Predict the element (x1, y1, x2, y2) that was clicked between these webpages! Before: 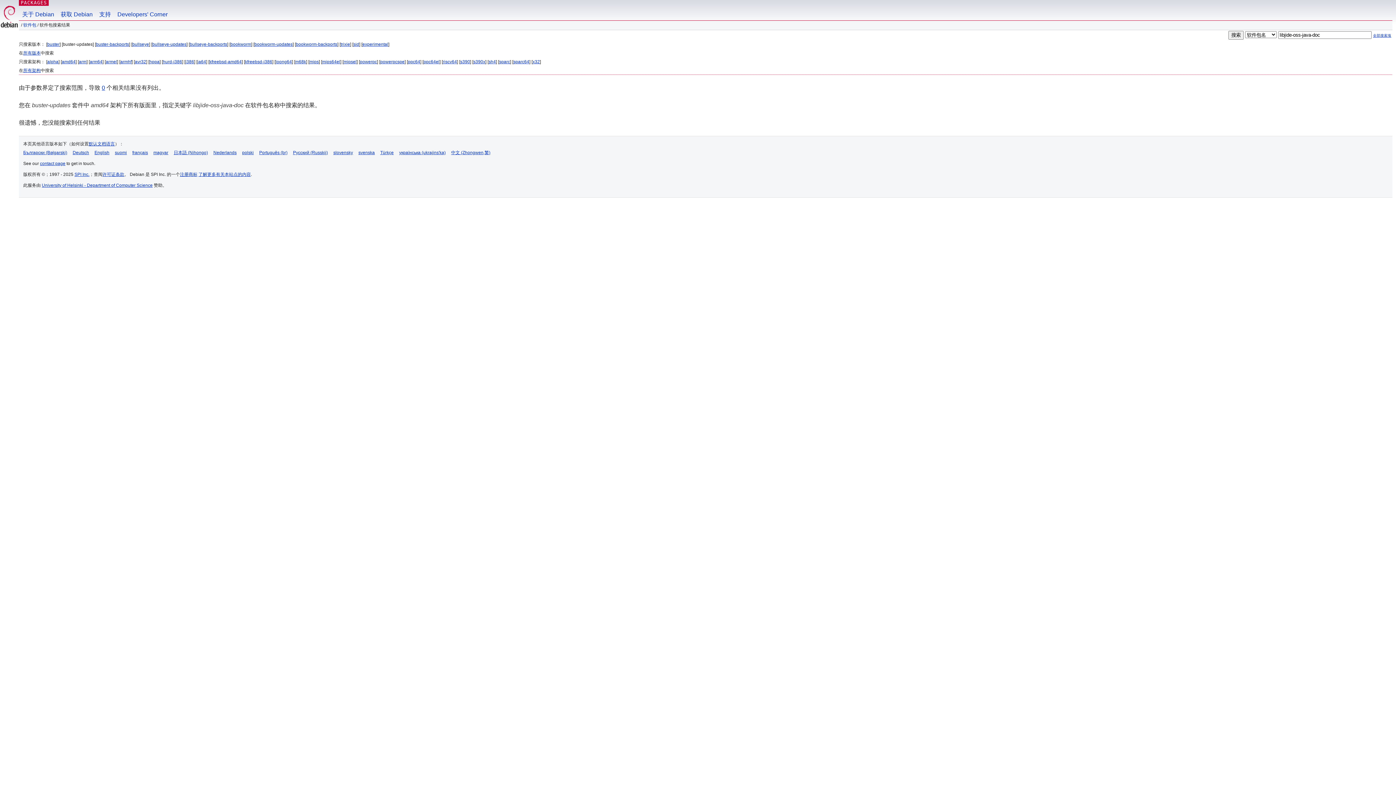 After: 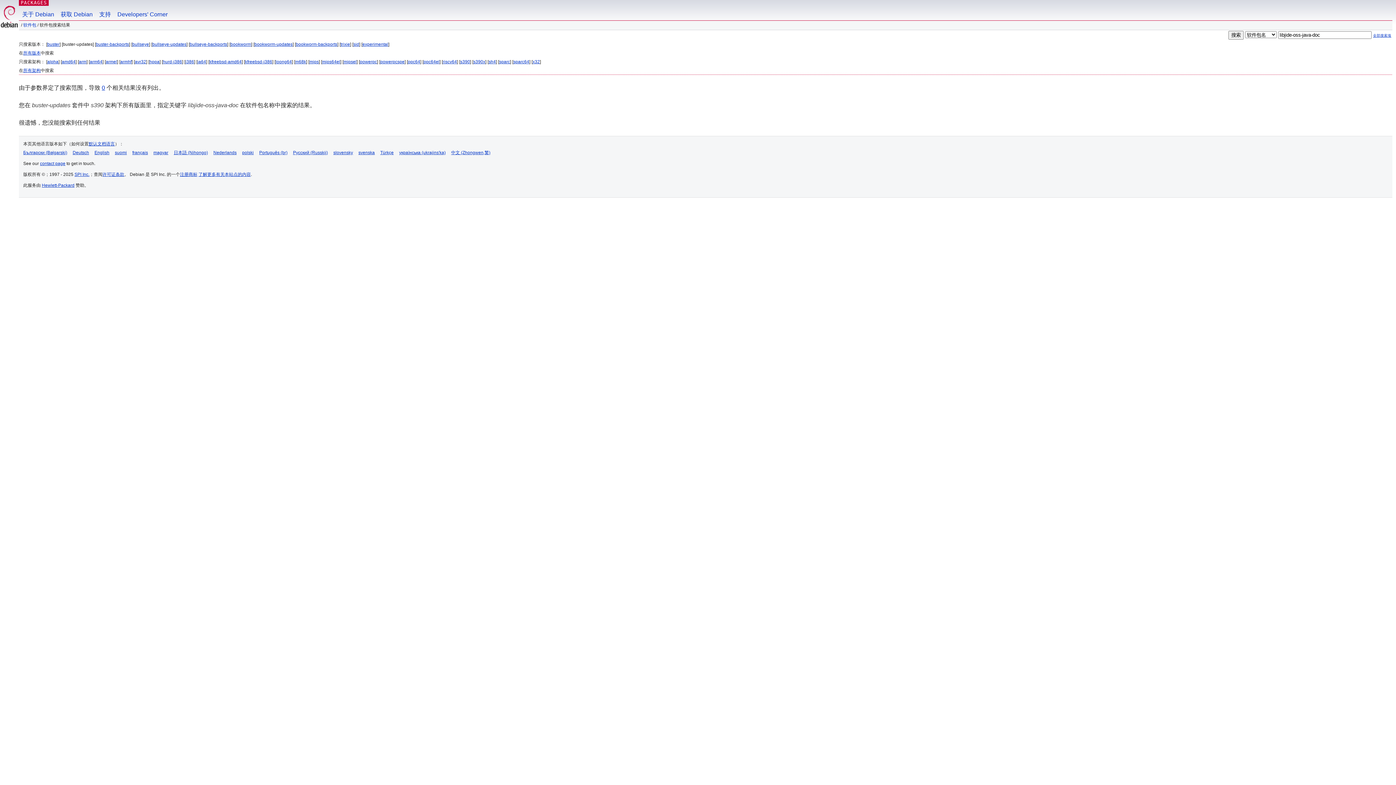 Action: bbox: (460, 59, 470, 64) label: s390